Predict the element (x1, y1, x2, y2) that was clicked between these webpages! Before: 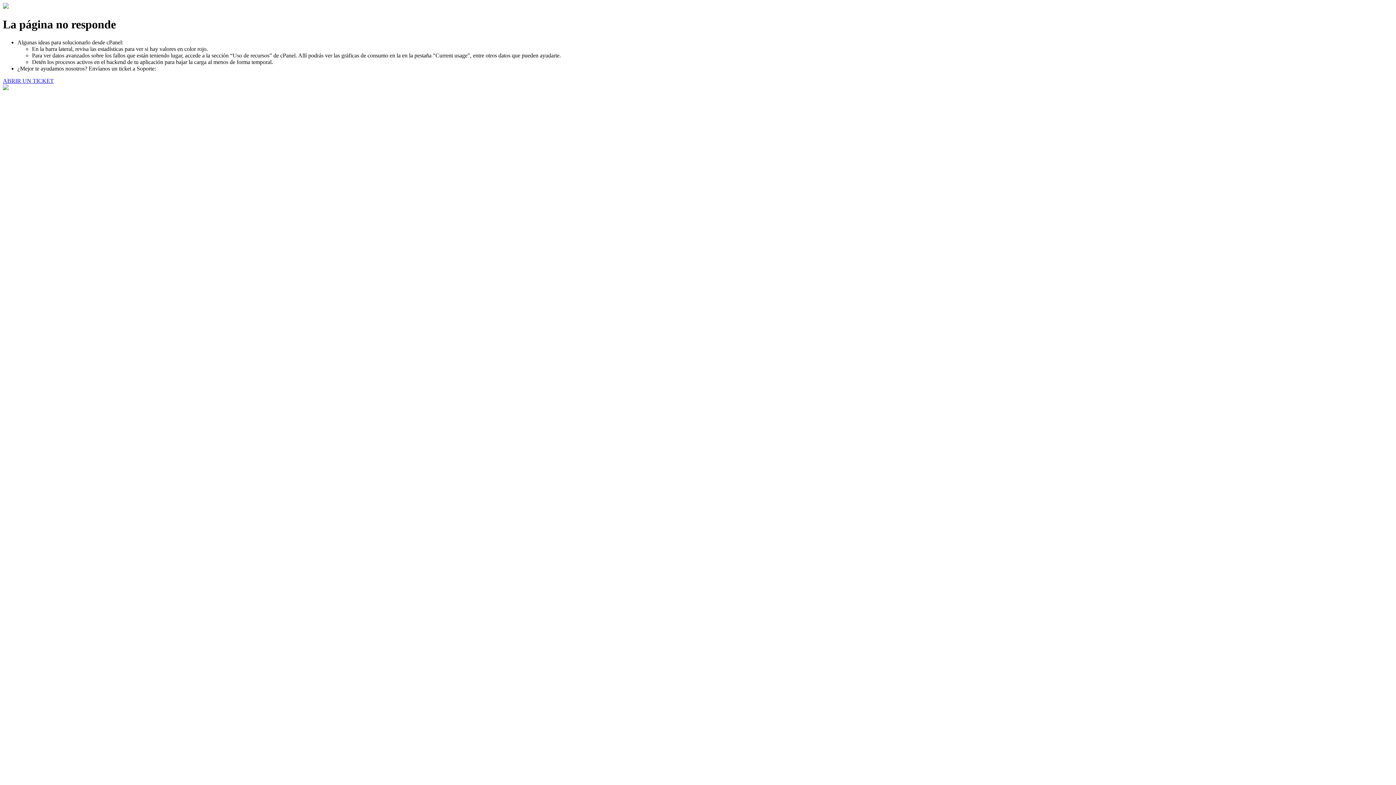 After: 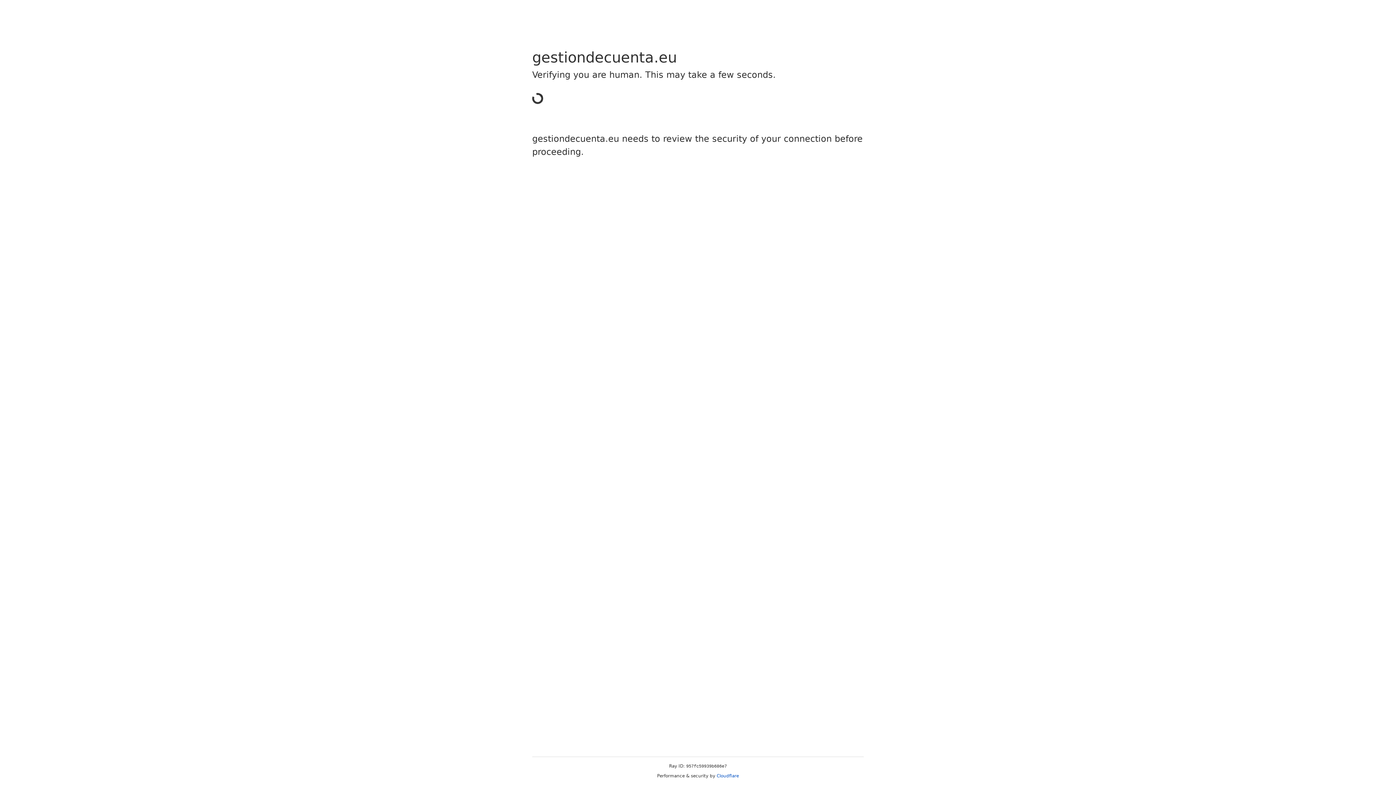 Action: bbox: (2, 77, 53, 83) label: ABRIR UN TICKET